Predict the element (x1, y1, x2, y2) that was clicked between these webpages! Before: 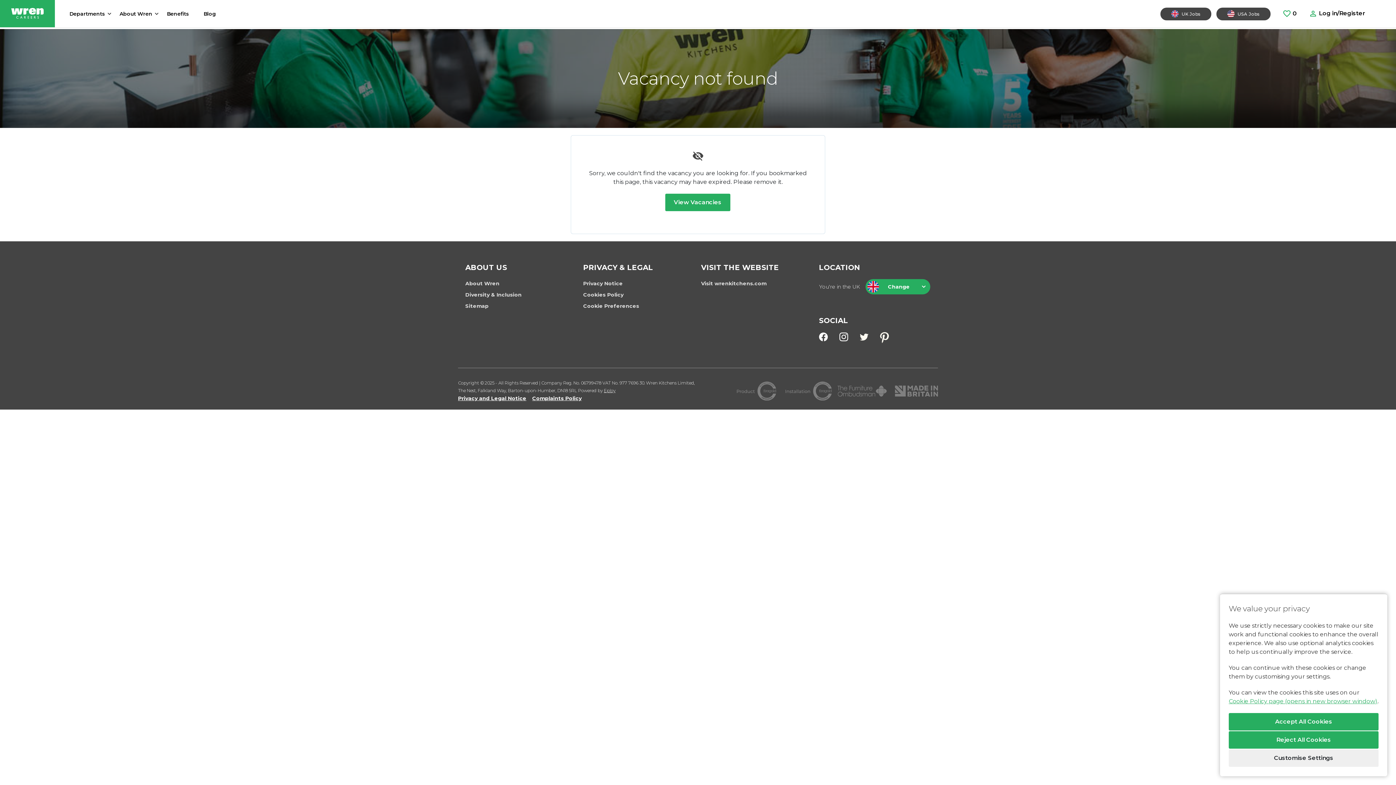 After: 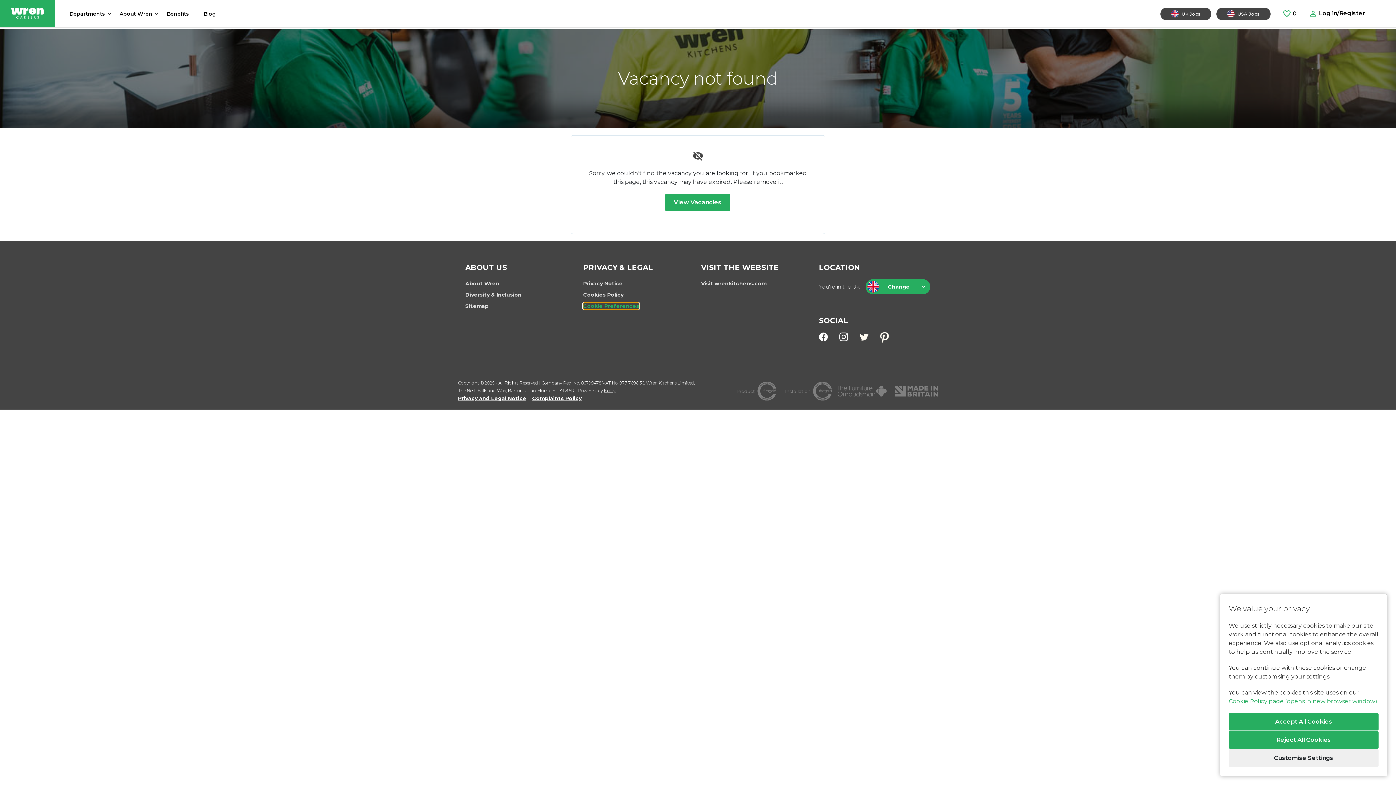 Action: label: Cookie Preferences bbox: (583, 302, 639, 309)